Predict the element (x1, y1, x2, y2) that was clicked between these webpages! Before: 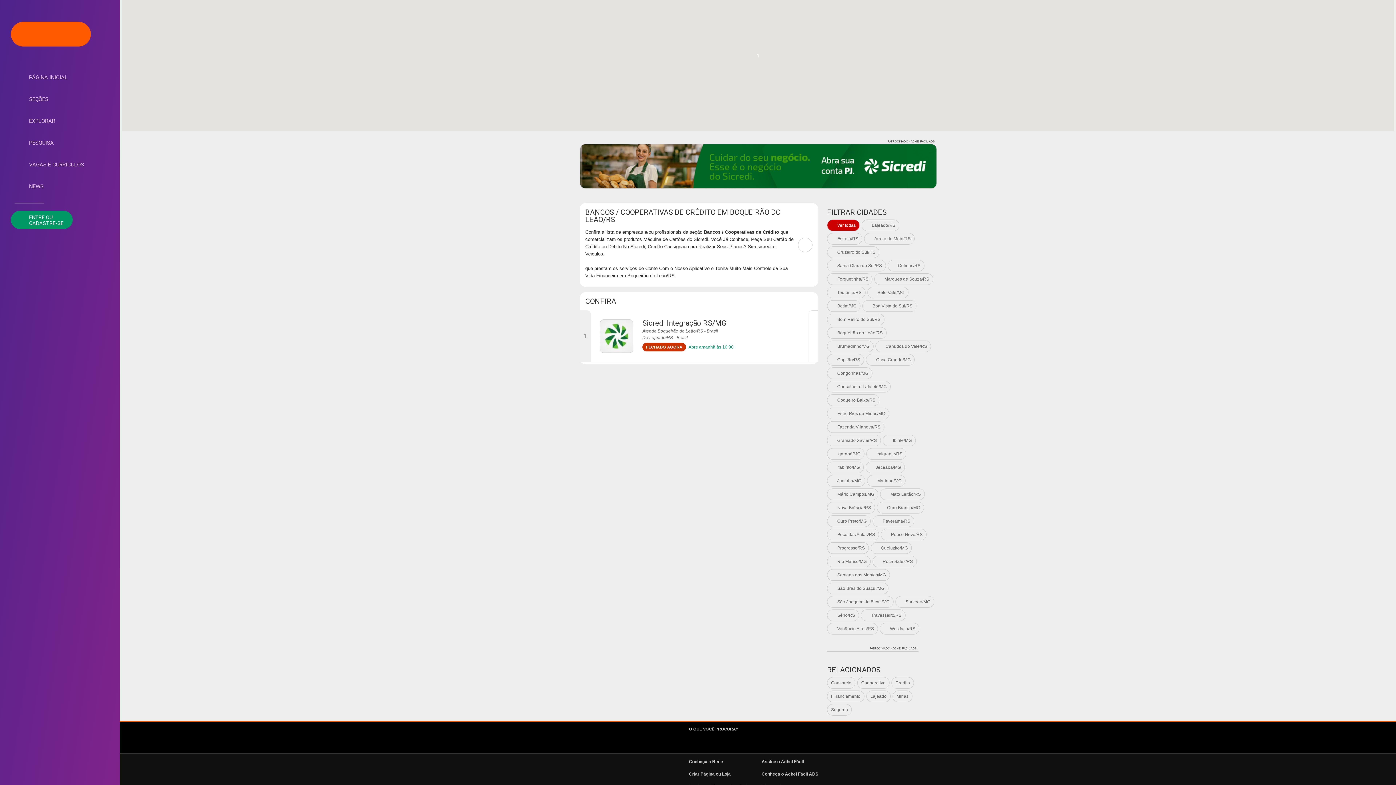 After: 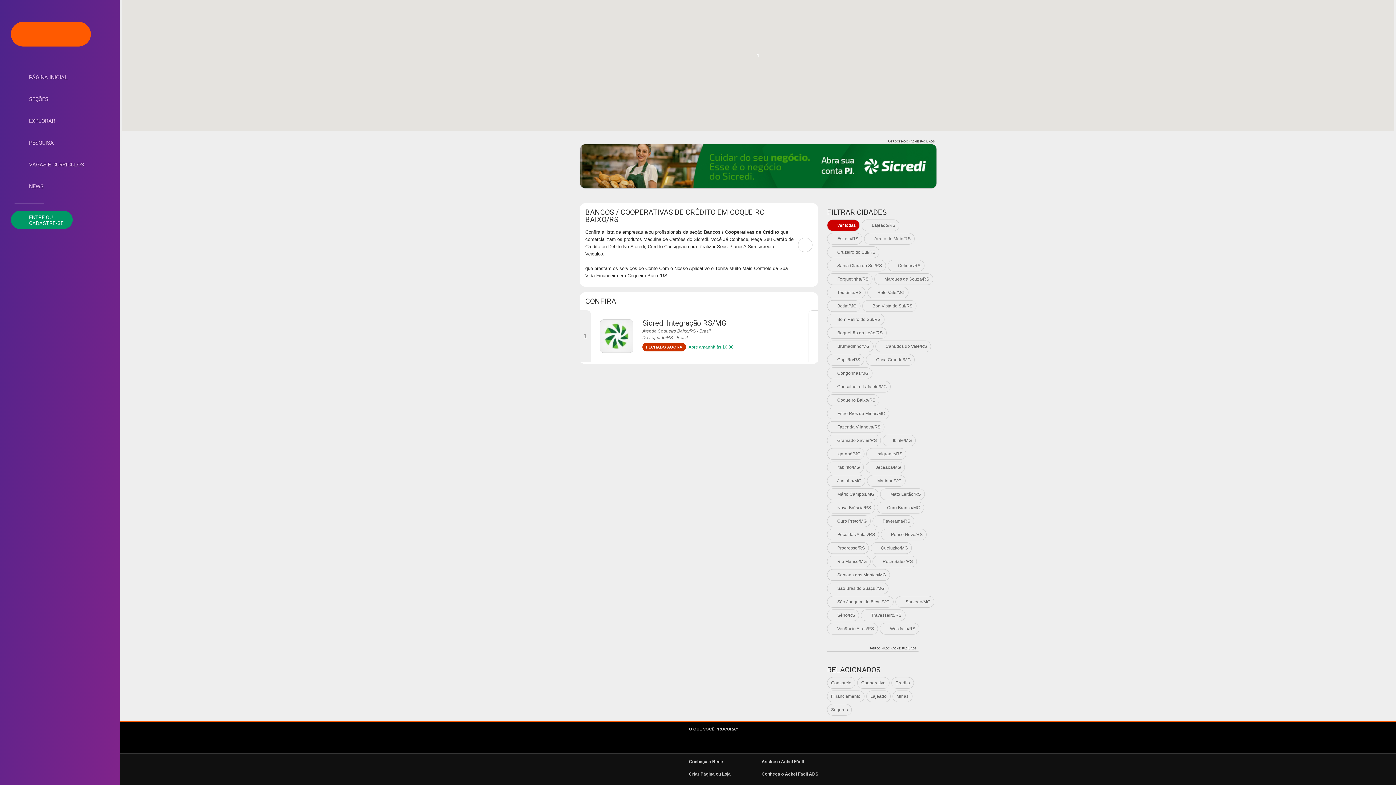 Action: label: Coqueiro Baixo/RS bbox: (827, 394, 879, 406)